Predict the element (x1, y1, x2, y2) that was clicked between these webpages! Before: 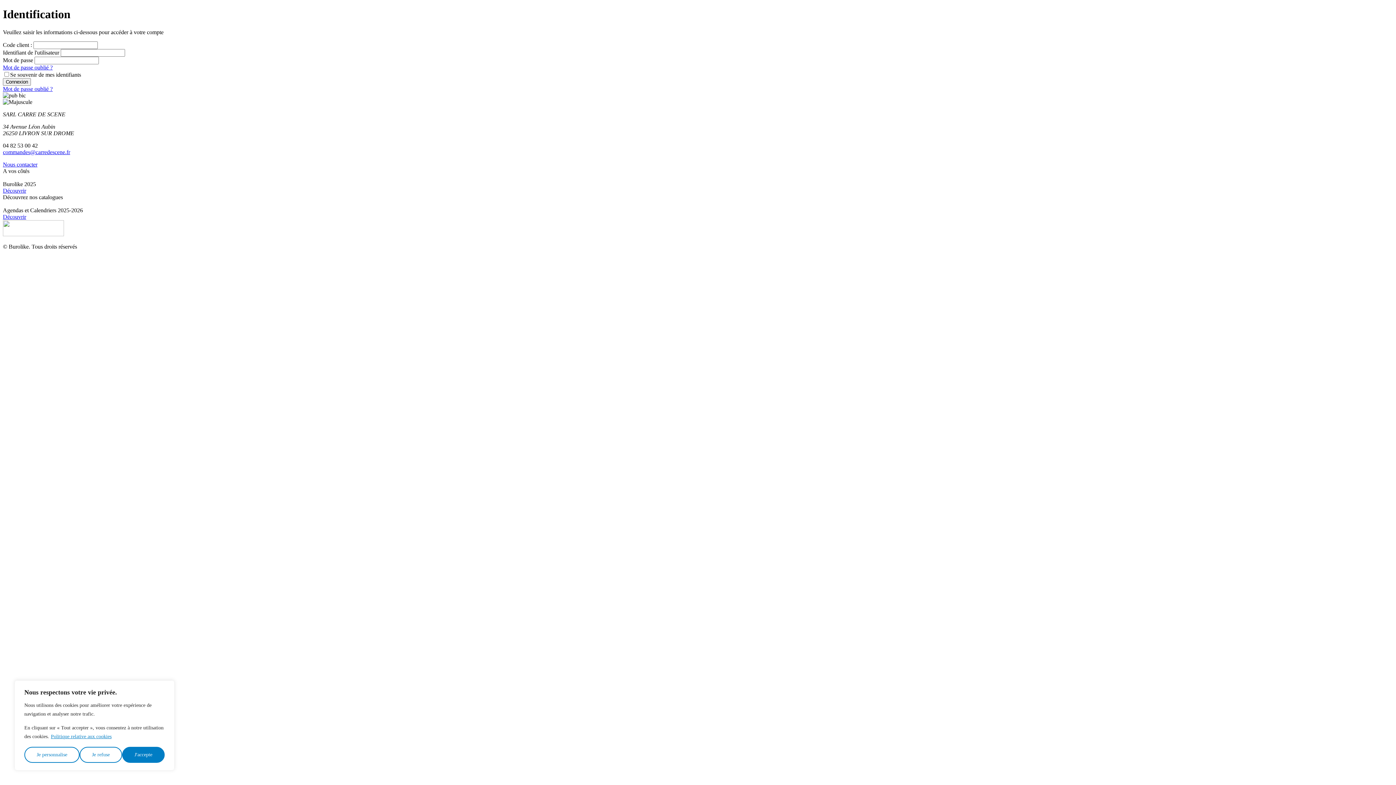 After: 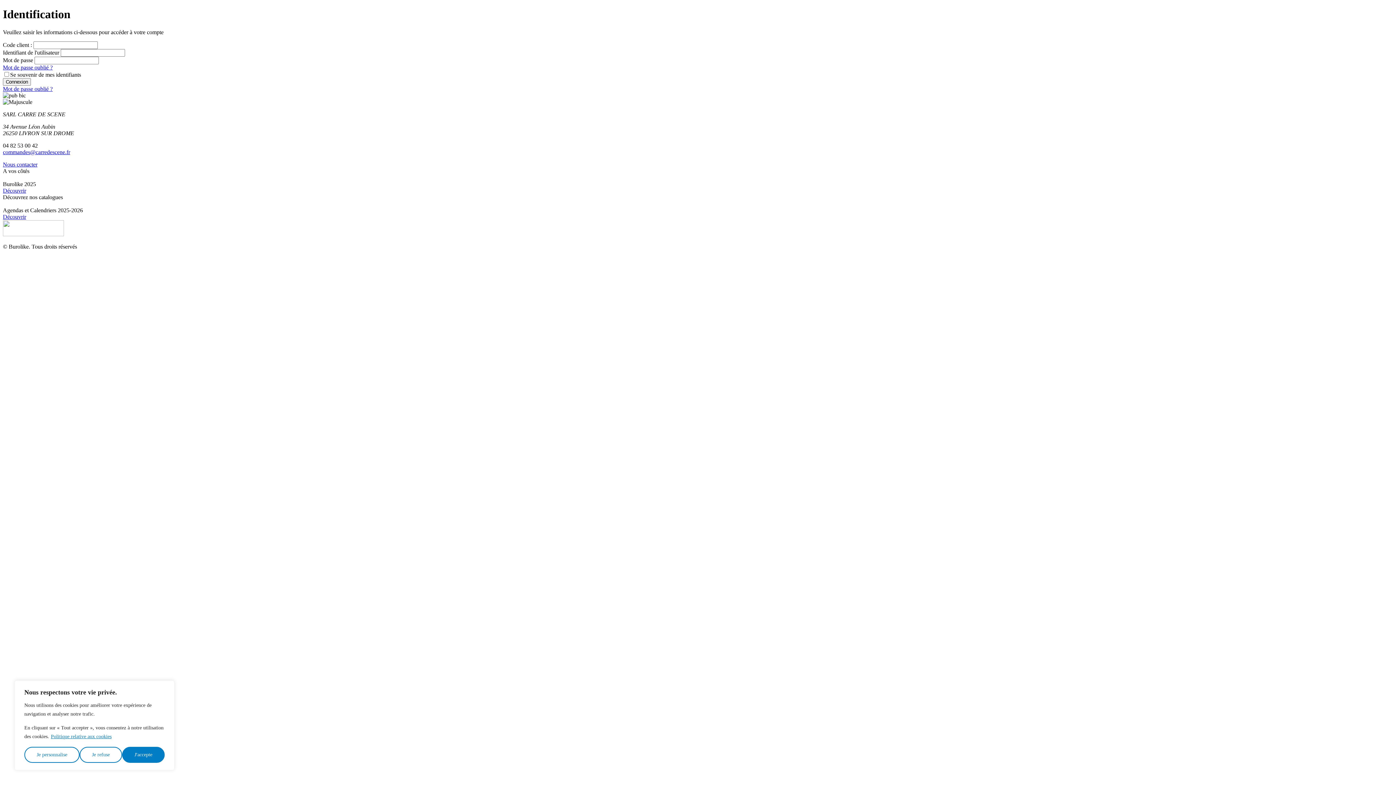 Action: bbox: (2, 187, 26, 193) label: Découvrir